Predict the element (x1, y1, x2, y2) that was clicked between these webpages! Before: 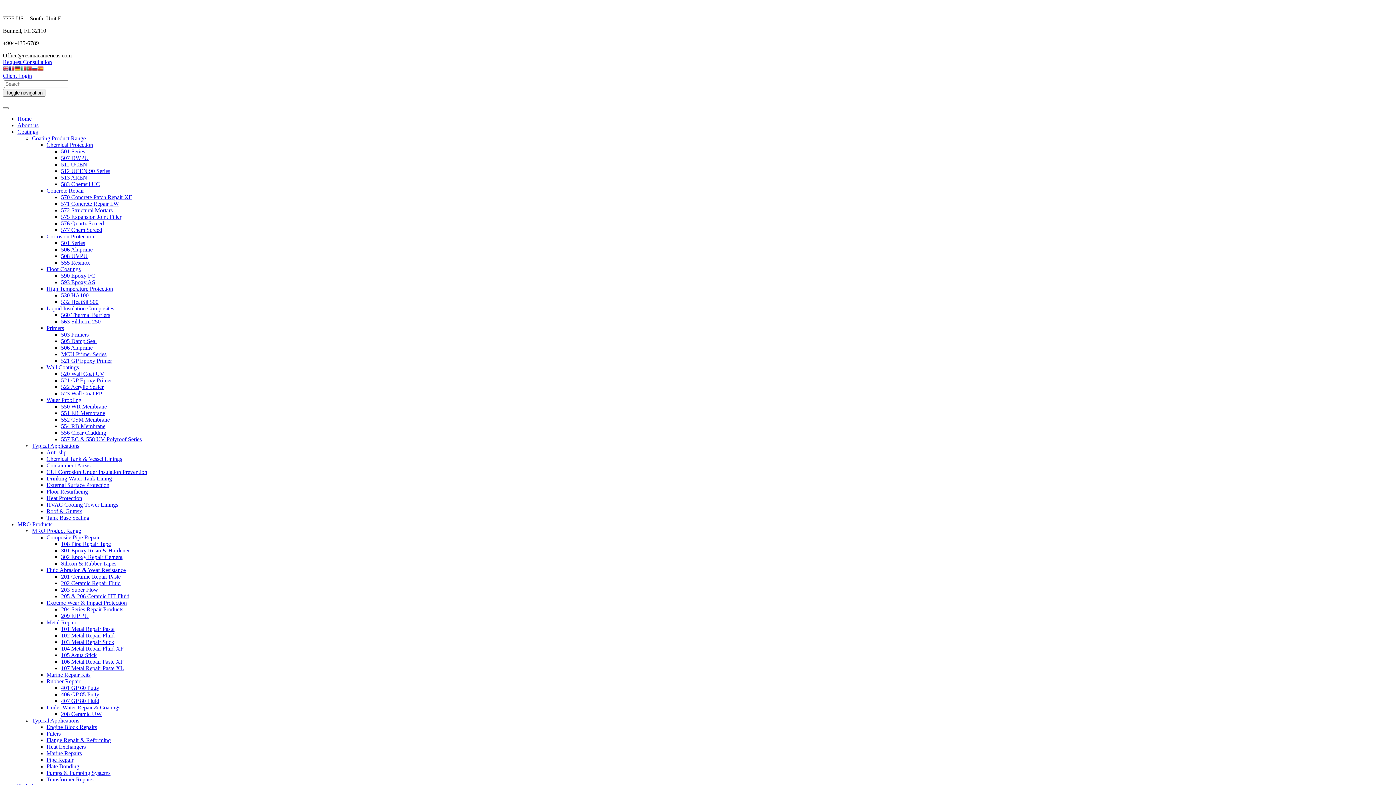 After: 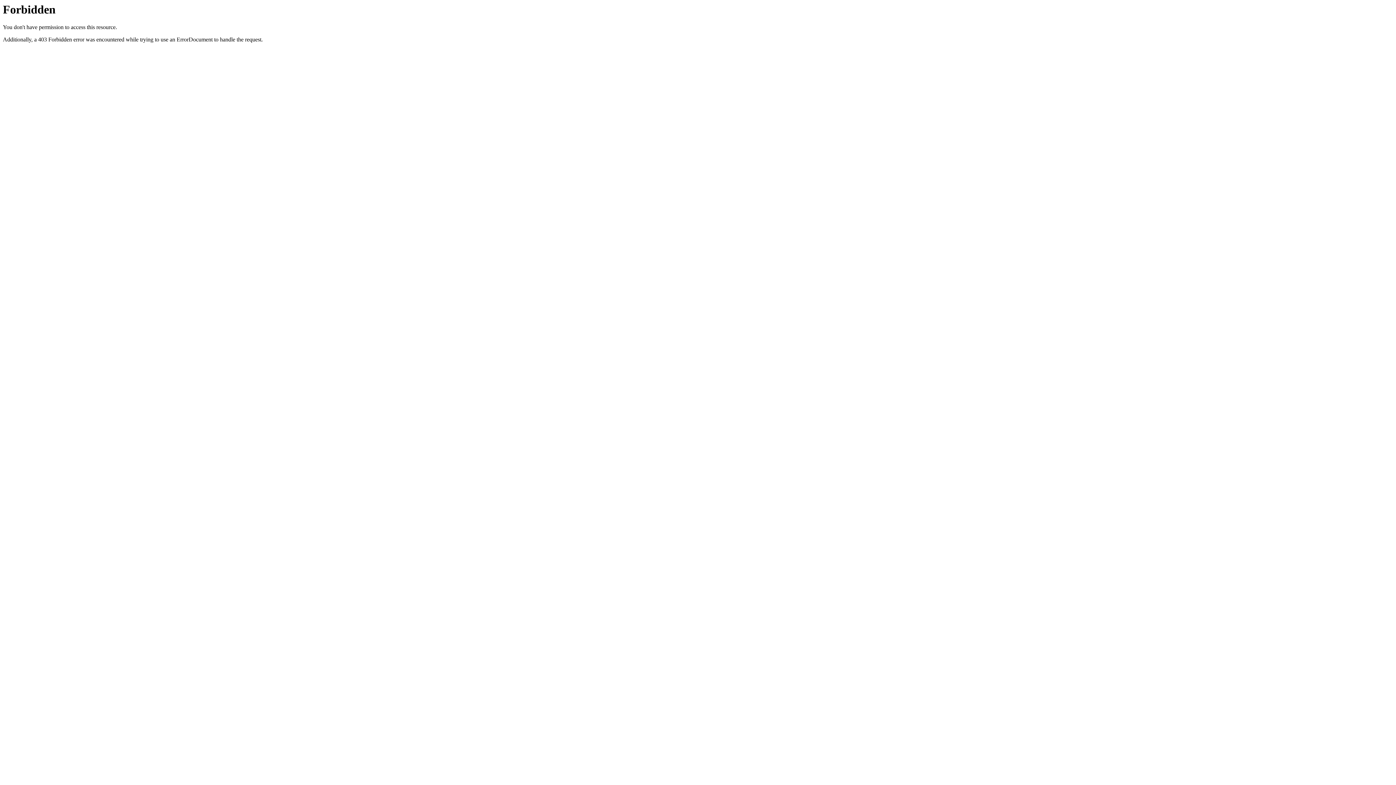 Action: label: Plate Bonding bbox: (46, 763, 79, 769)